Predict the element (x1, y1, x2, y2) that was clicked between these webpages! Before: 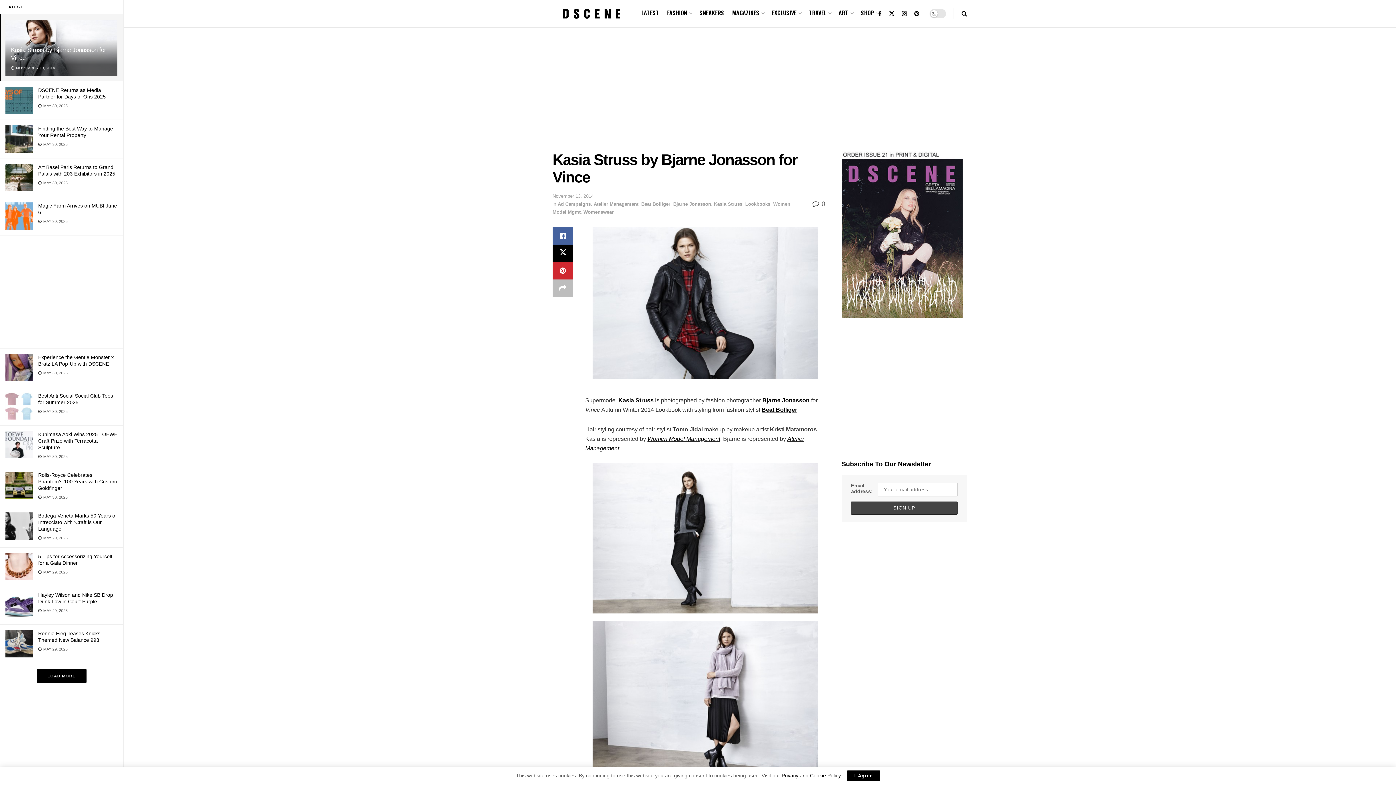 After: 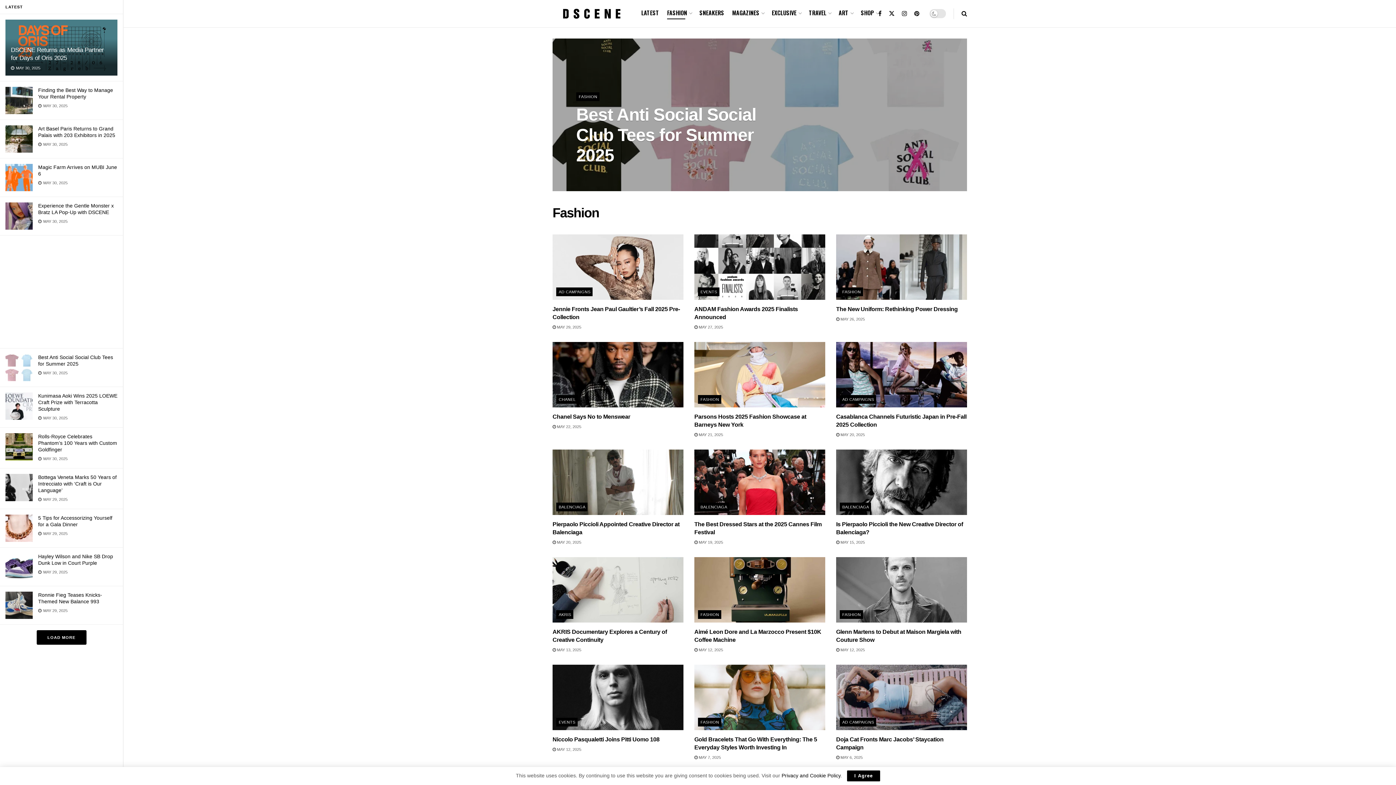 Action: bbox: (667, 6, 691, 19) label: FASHION